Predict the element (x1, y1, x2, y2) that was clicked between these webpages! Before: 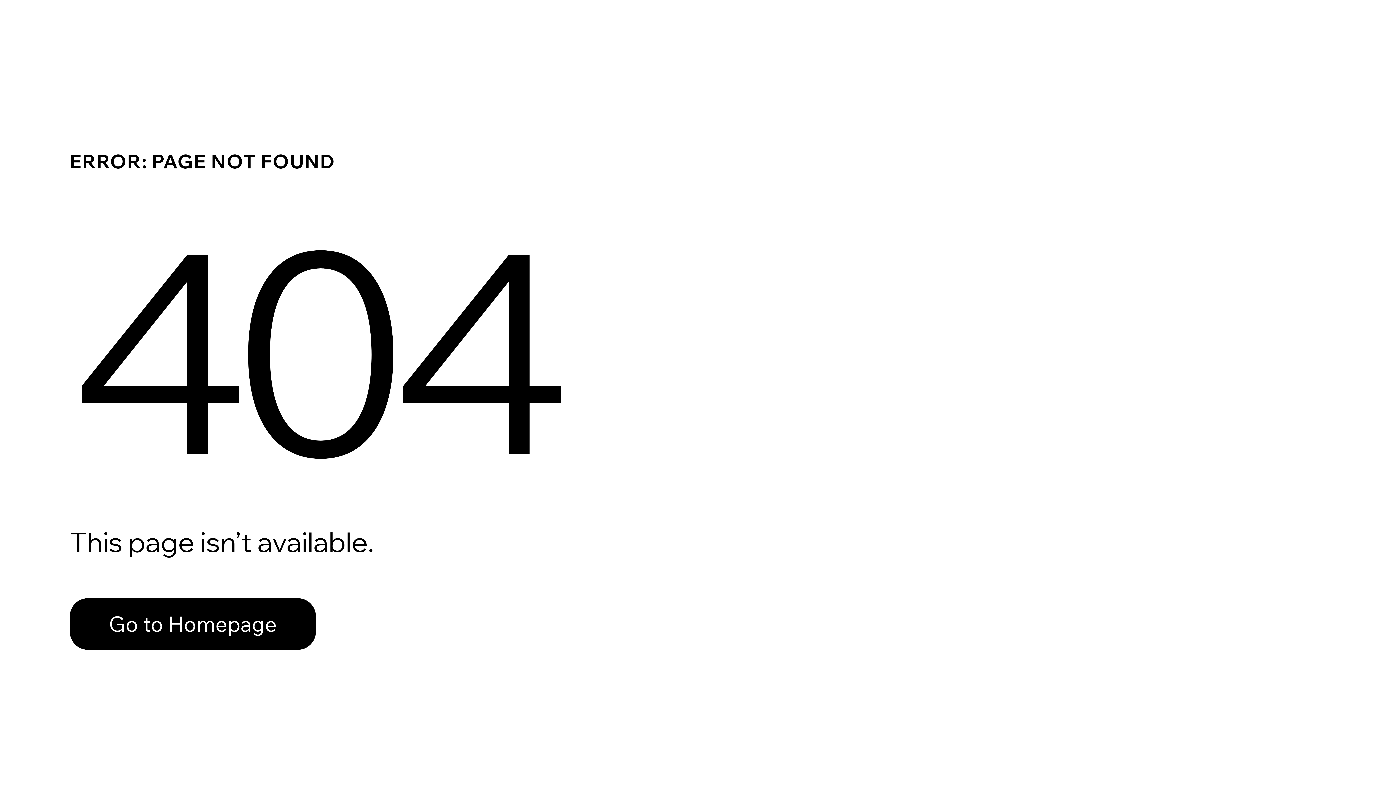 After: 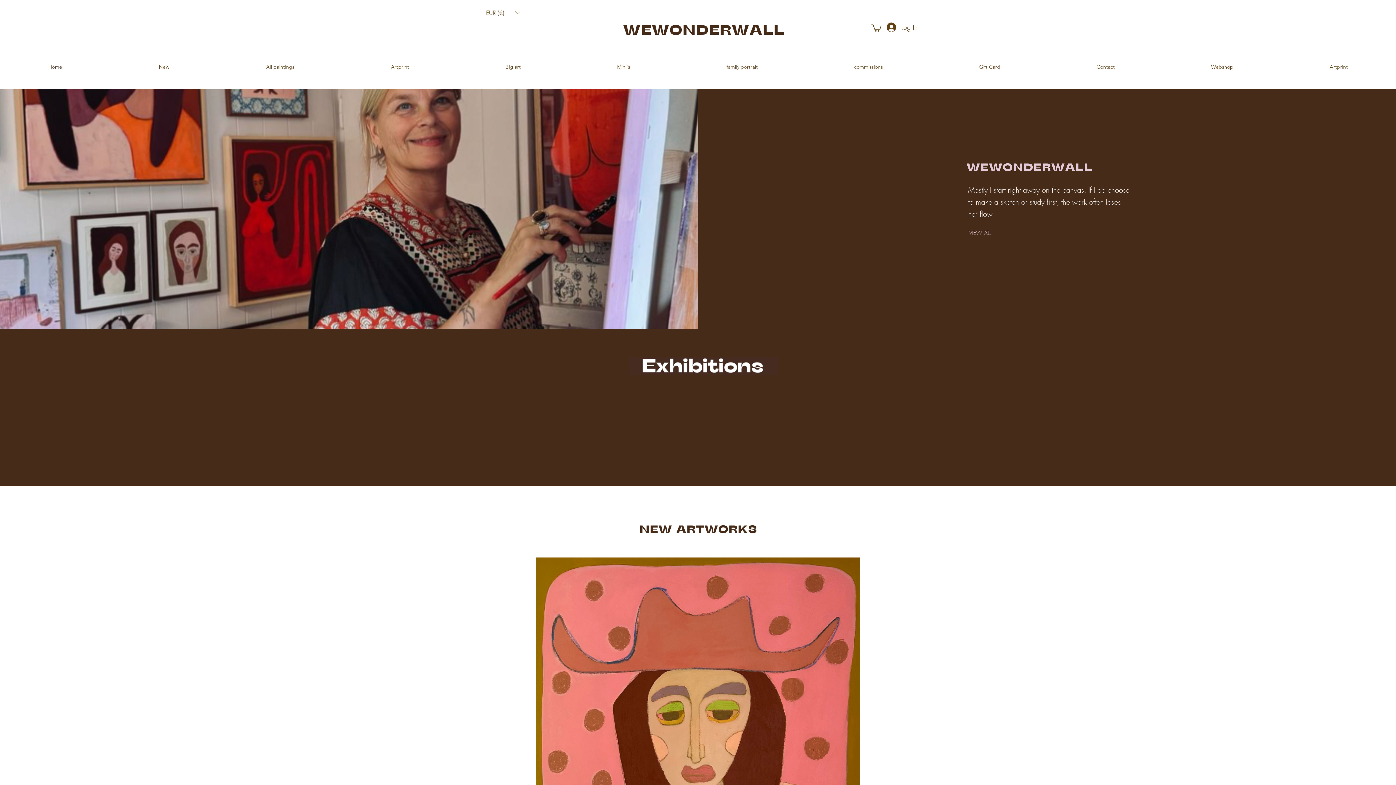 Action: label: Go to Homepage bbox: (69, 582, 768, 659)